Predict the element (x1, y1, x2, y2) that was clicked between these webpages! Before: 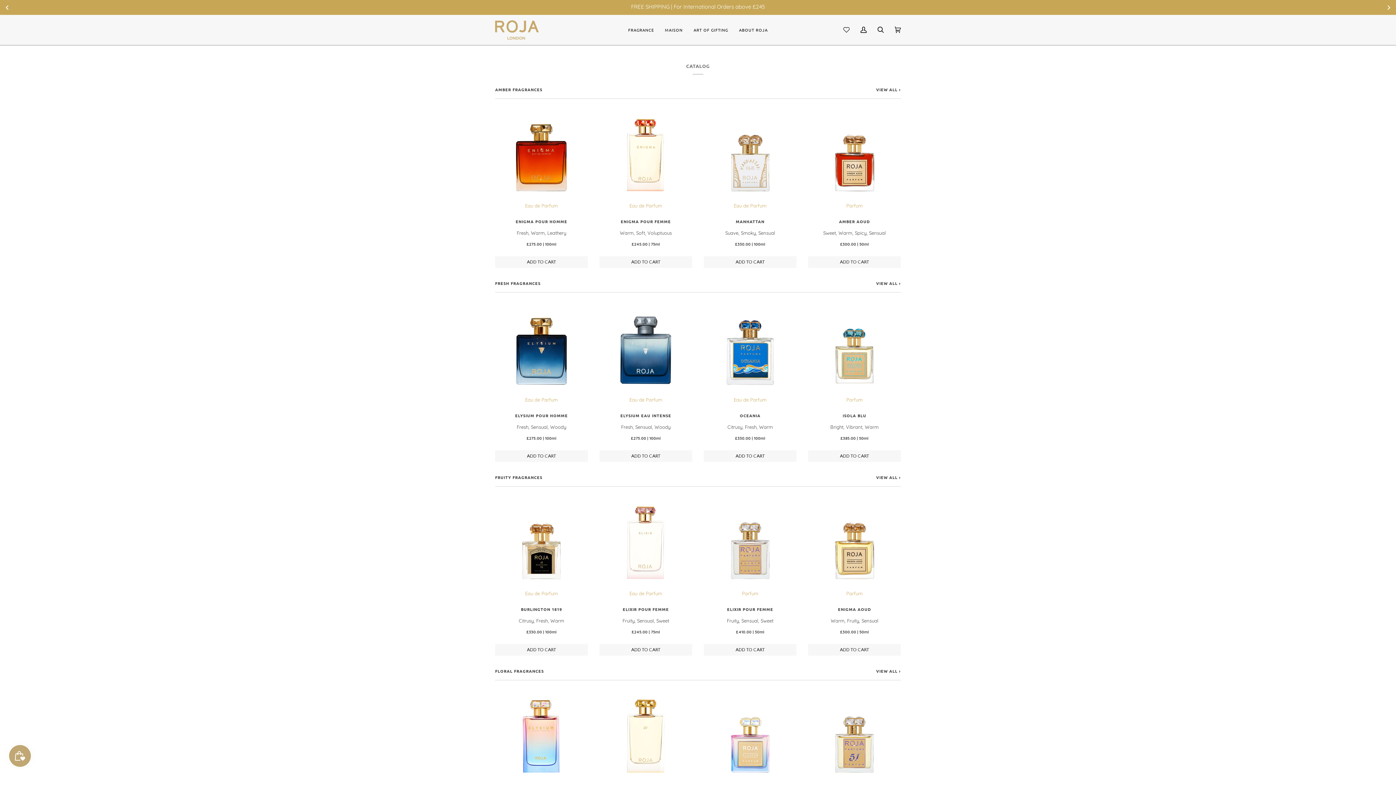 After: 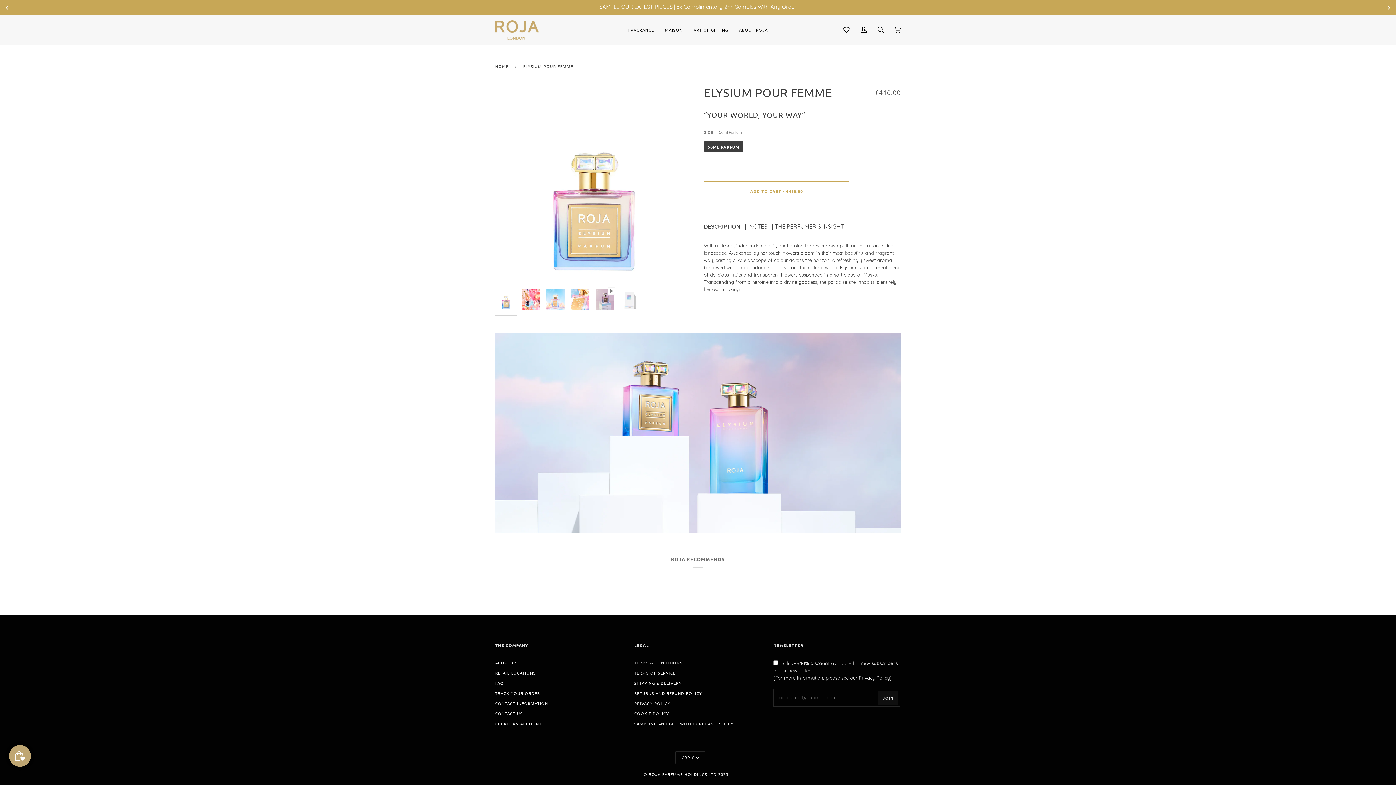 Action: bbox: (704, 686, 796, 779)